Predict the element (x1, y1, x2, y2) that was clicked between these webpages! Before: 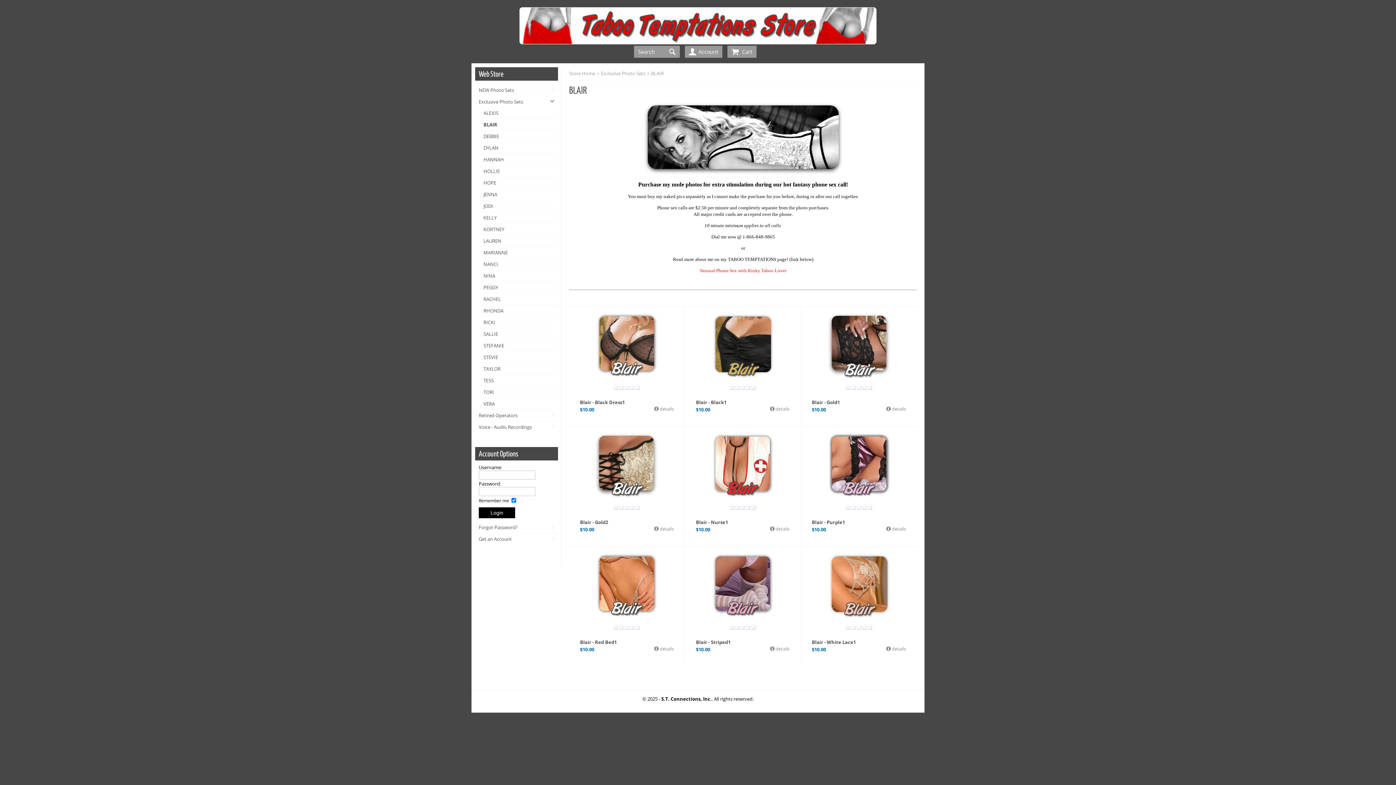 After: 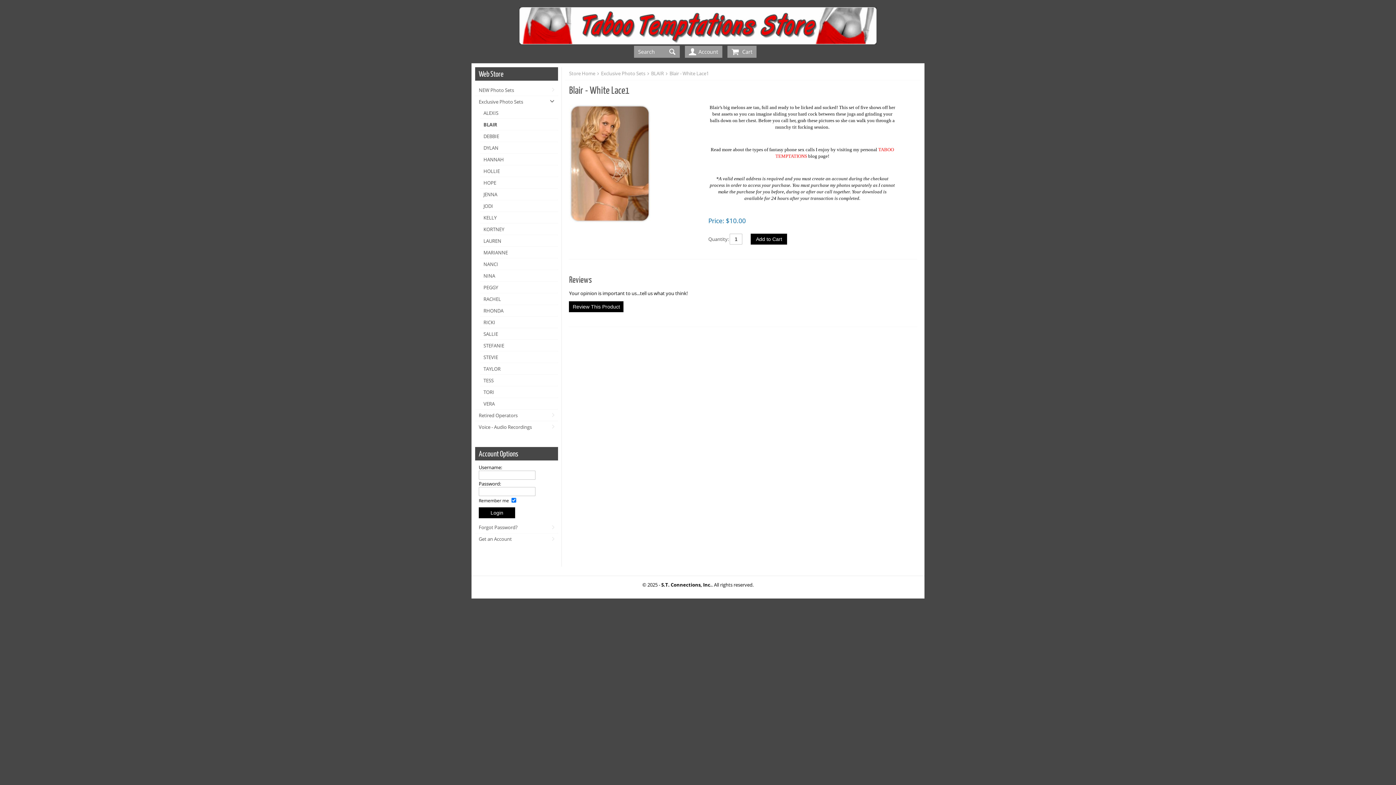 Action: bbox: (812, 639, 856, 645) label: Blair - White Lace1